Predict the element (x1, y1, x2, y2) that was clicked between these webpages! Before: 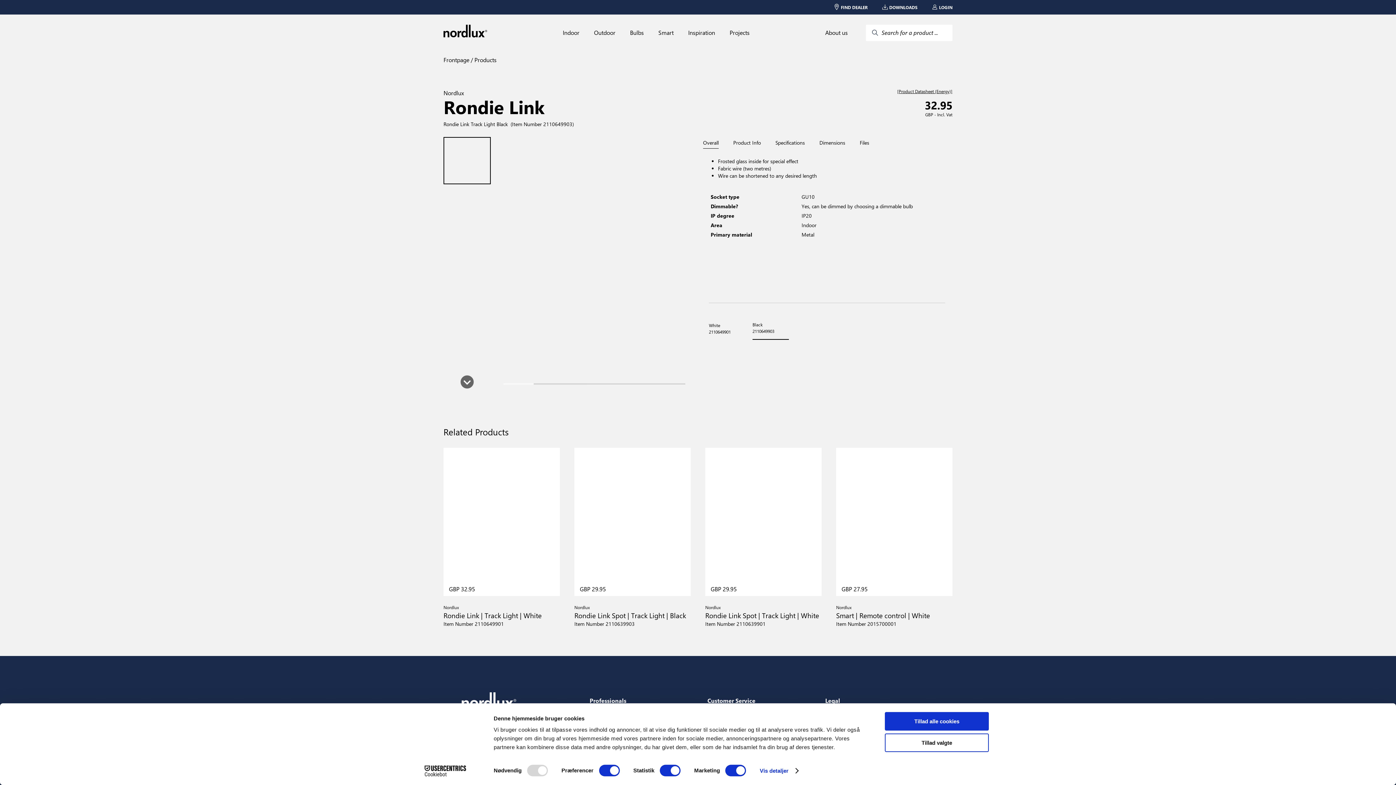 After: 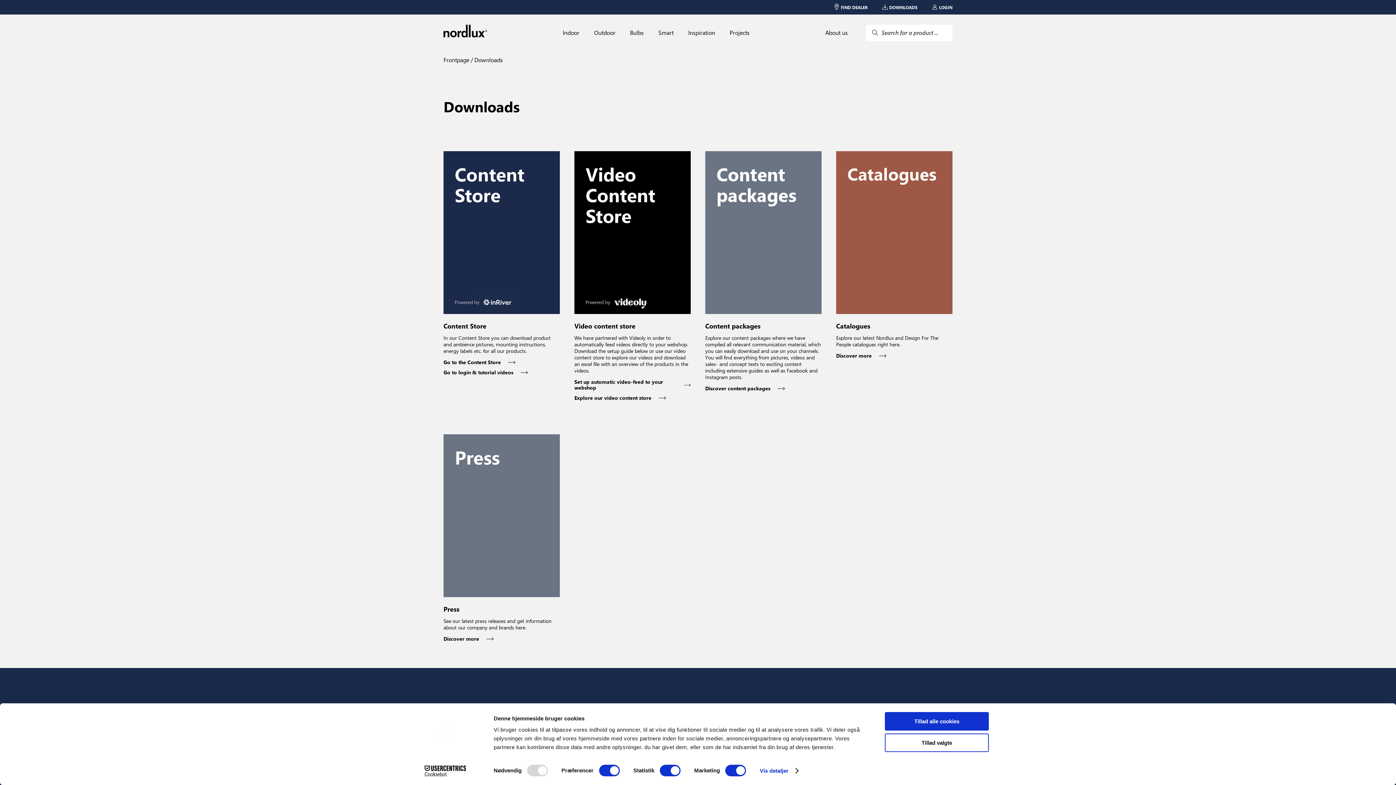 Action: label: Professionals bbox: (589, 697, 626, 704)